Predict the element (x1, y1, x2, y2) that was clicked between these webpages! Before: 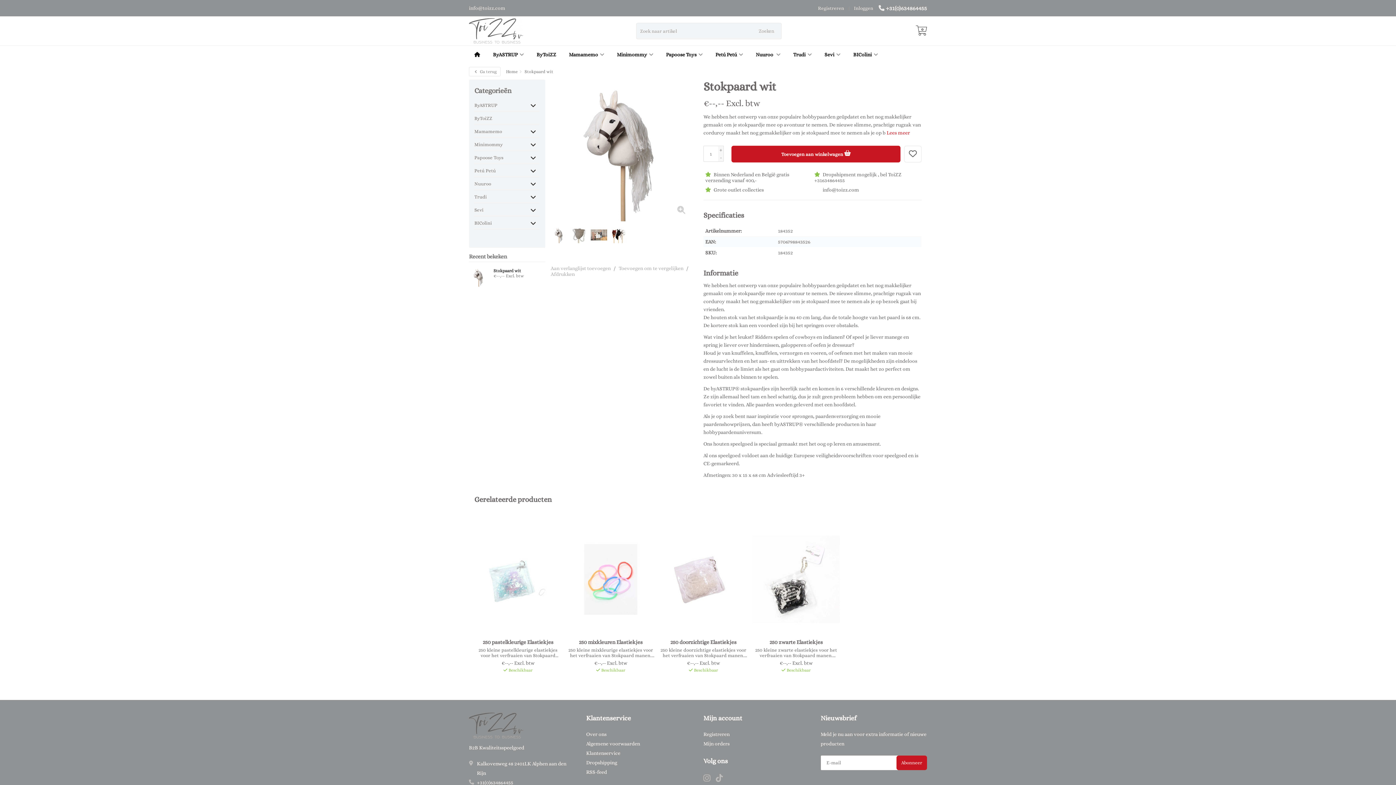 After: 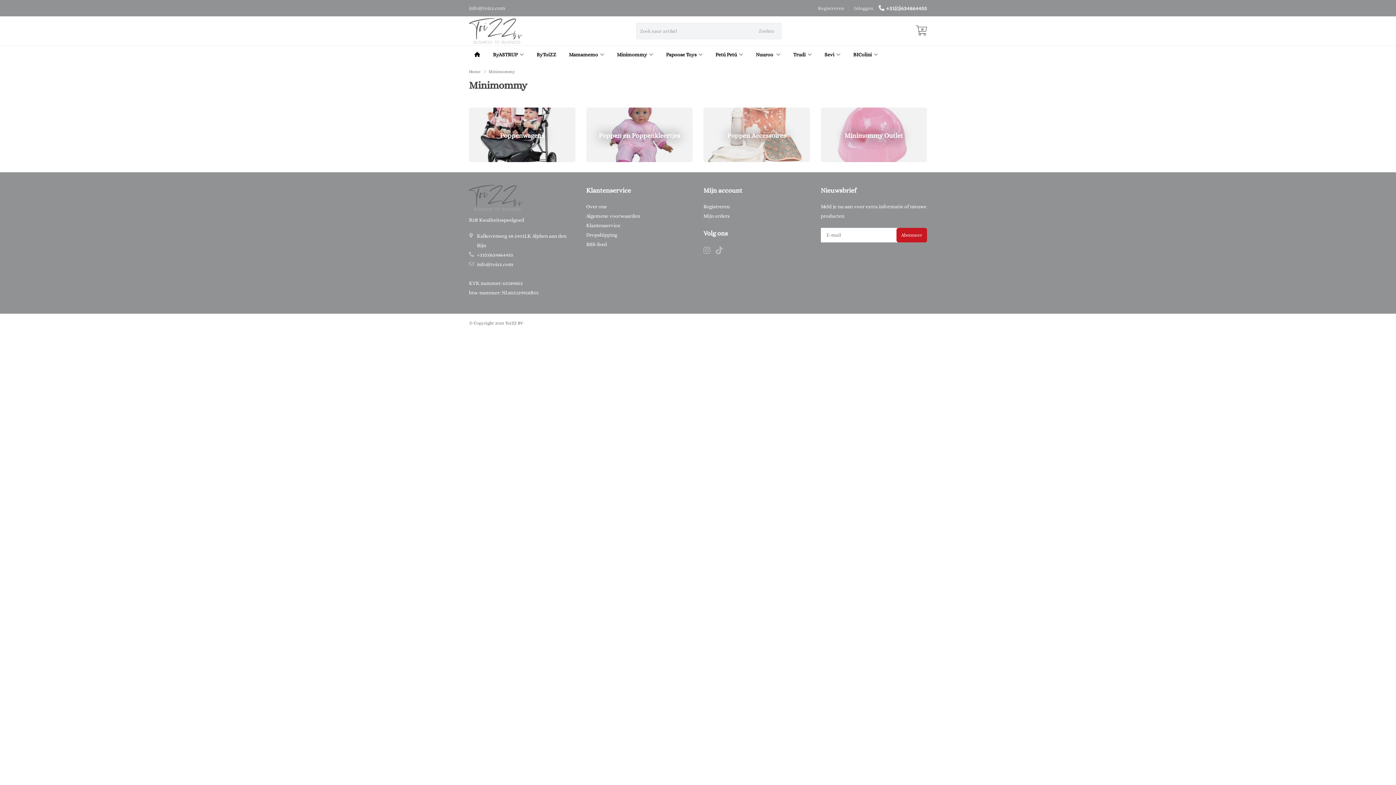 Action: bbox: (611, 45, 658, 63) label: Minimommy